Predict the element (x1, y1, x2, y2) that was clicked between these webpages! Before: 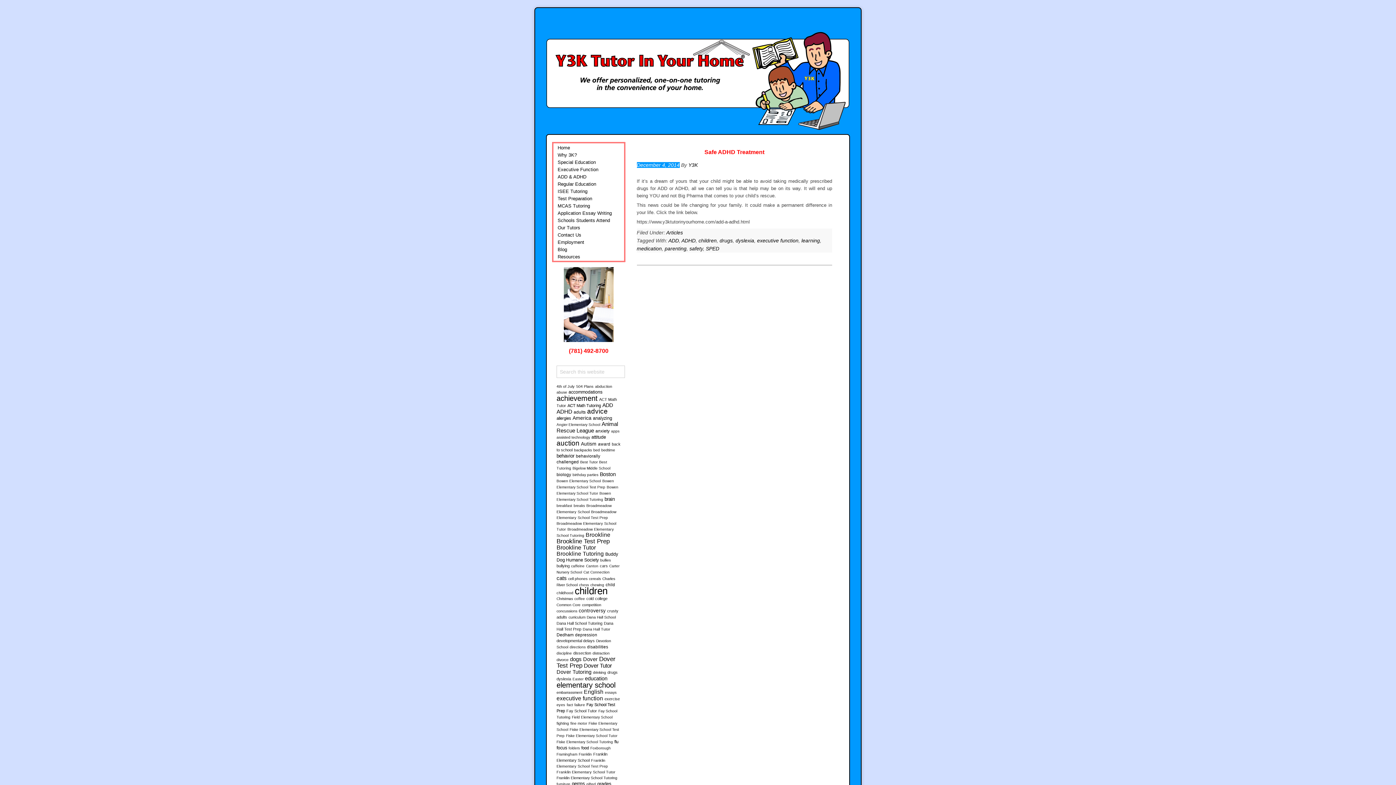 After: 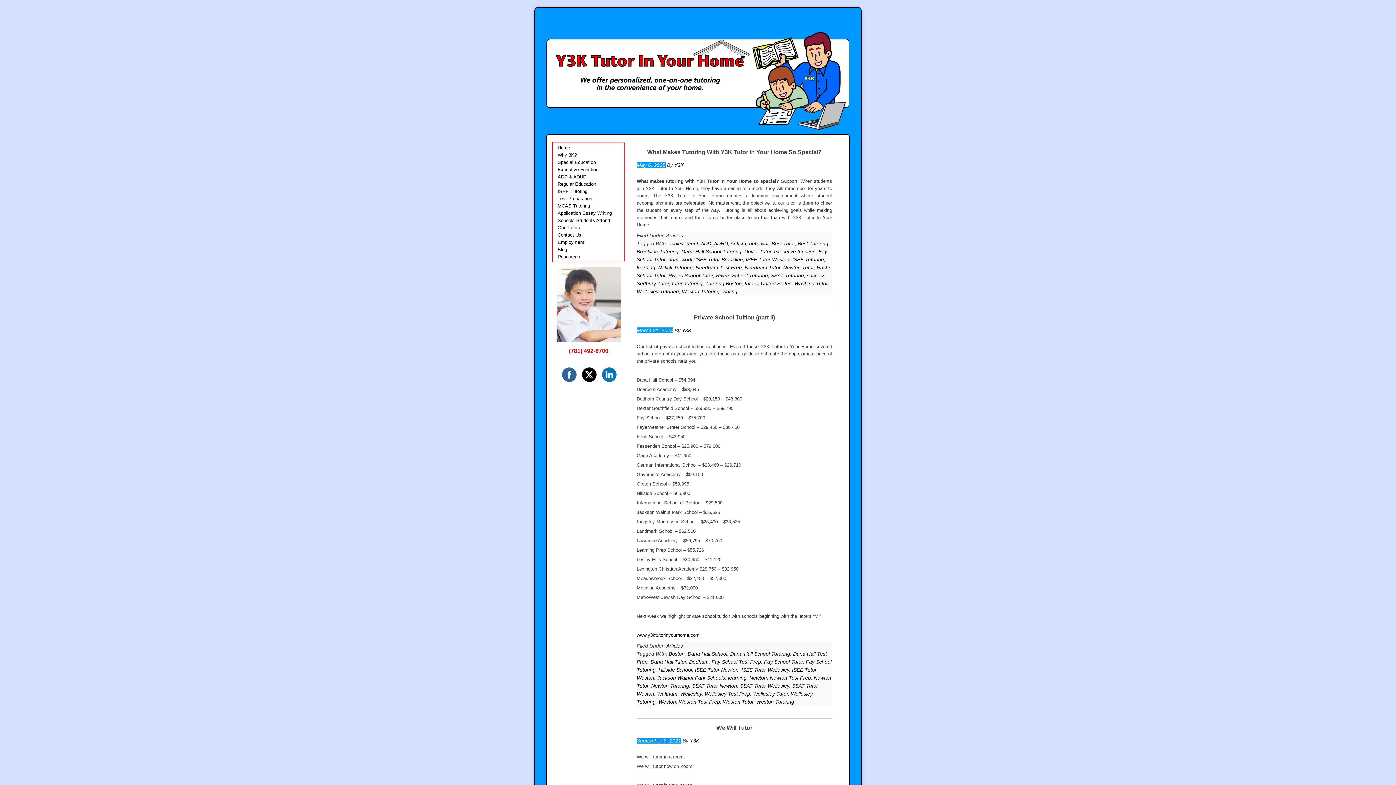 Action: label: Fay School Tutor bbox: (566, 709, 597, 713)